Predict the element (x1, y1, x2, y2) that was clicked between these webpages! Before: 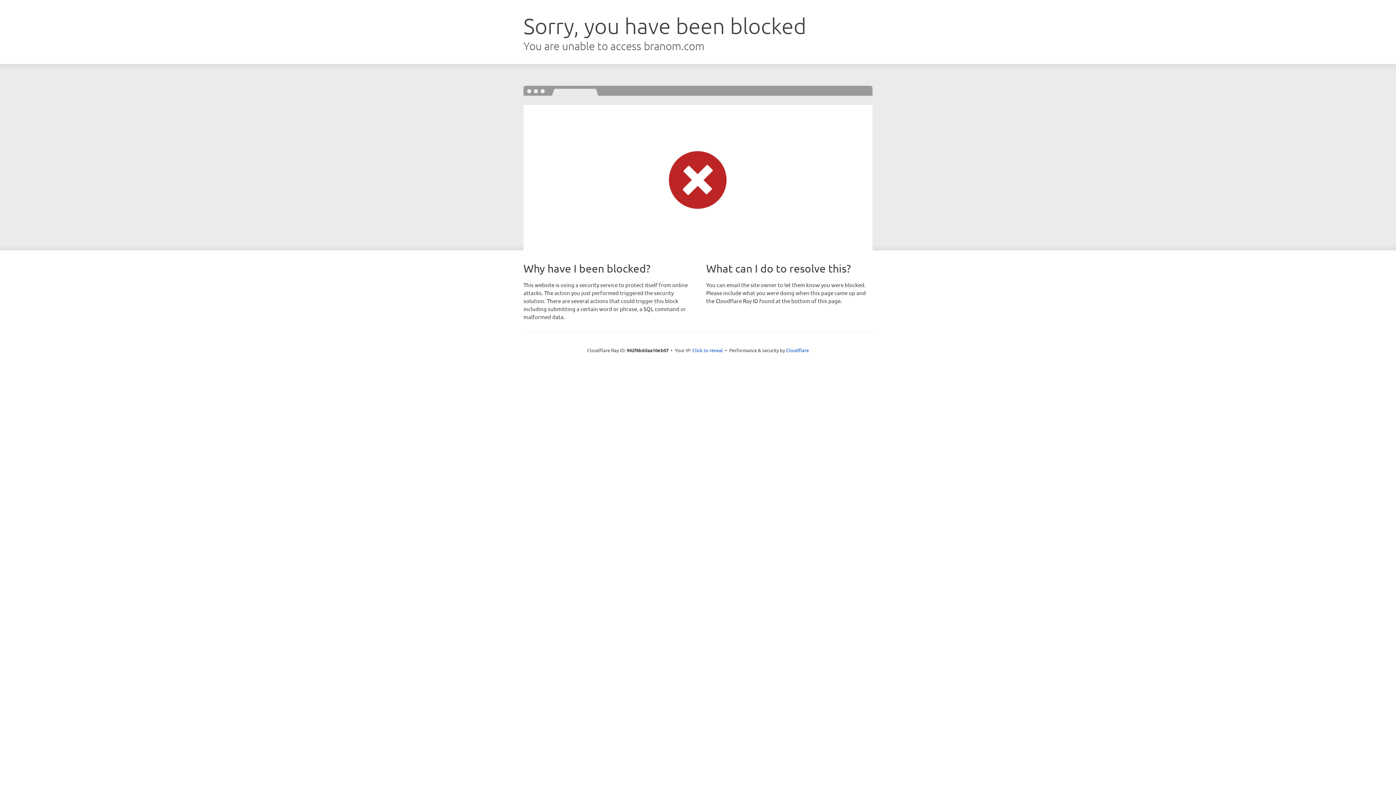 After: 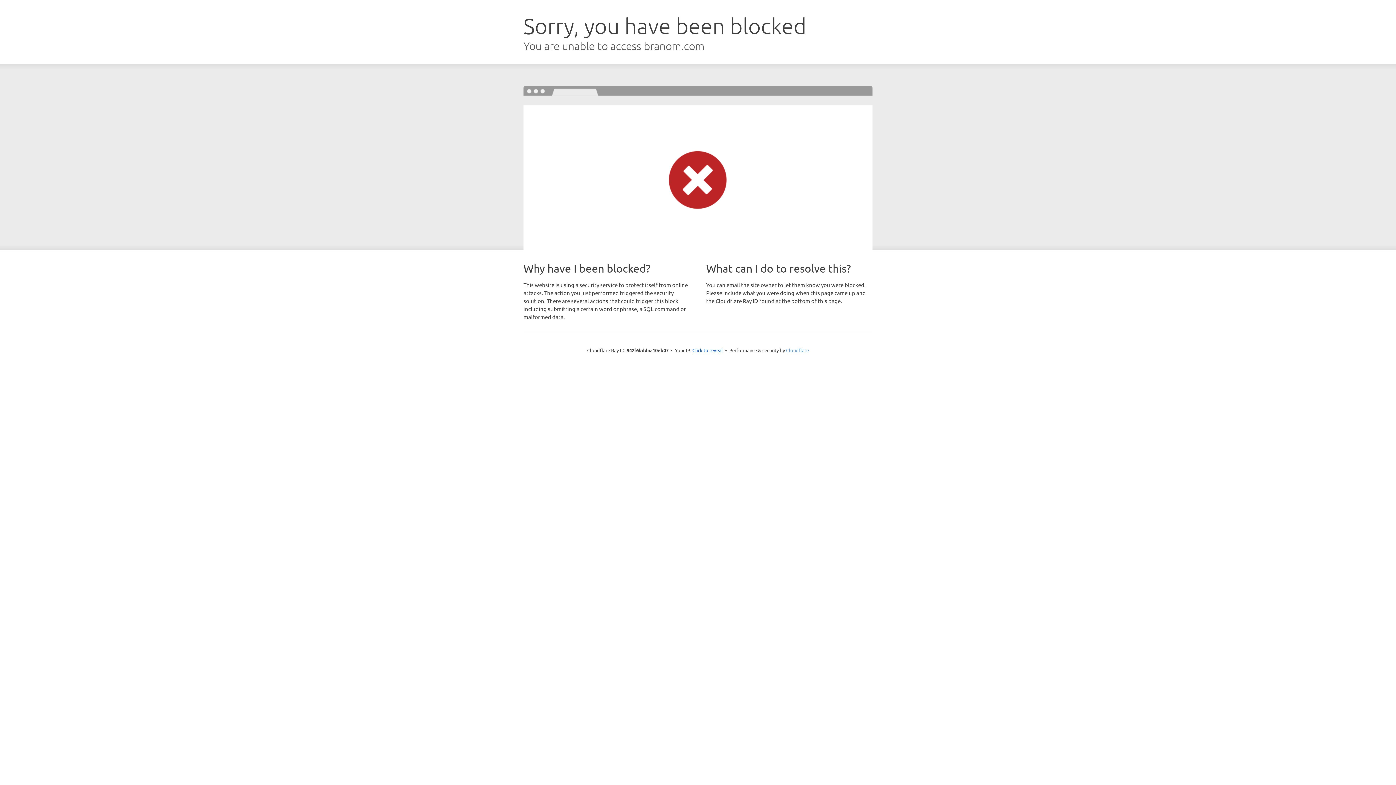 Action: bbox: (786, 347, 809, 353) label: Cloudflare